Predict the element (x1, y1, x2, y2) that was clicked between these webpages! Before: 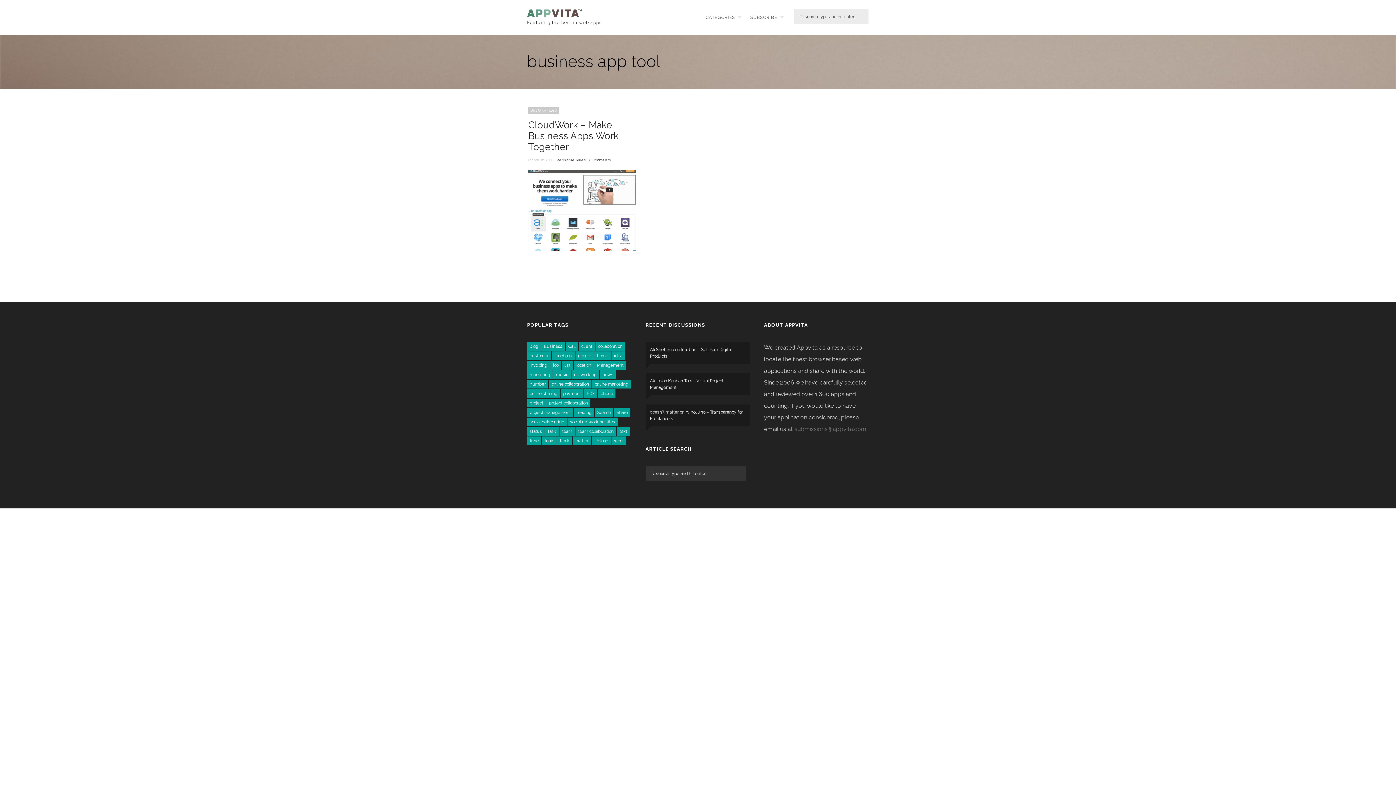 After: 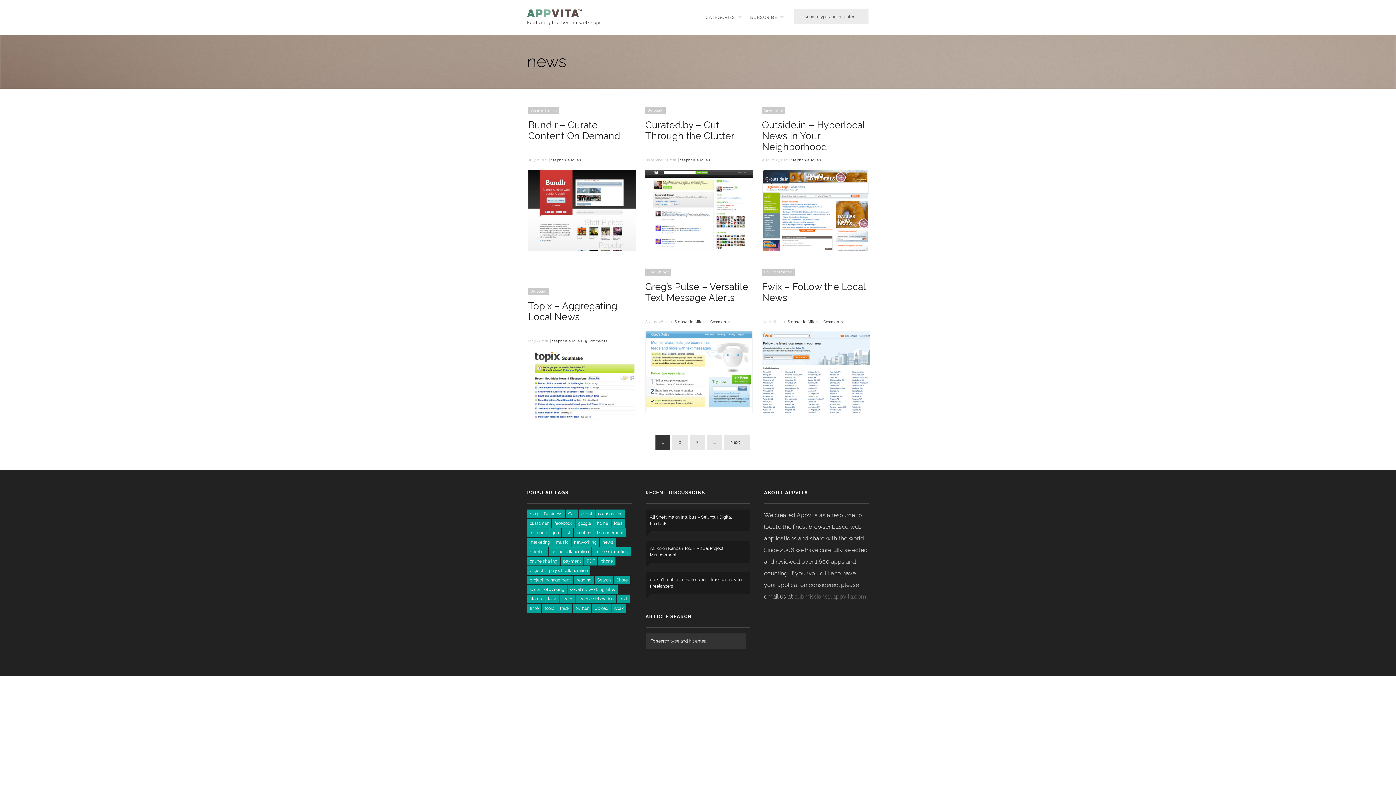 Action: label: news (20 items) bbox: (600, 370, 616, 379)